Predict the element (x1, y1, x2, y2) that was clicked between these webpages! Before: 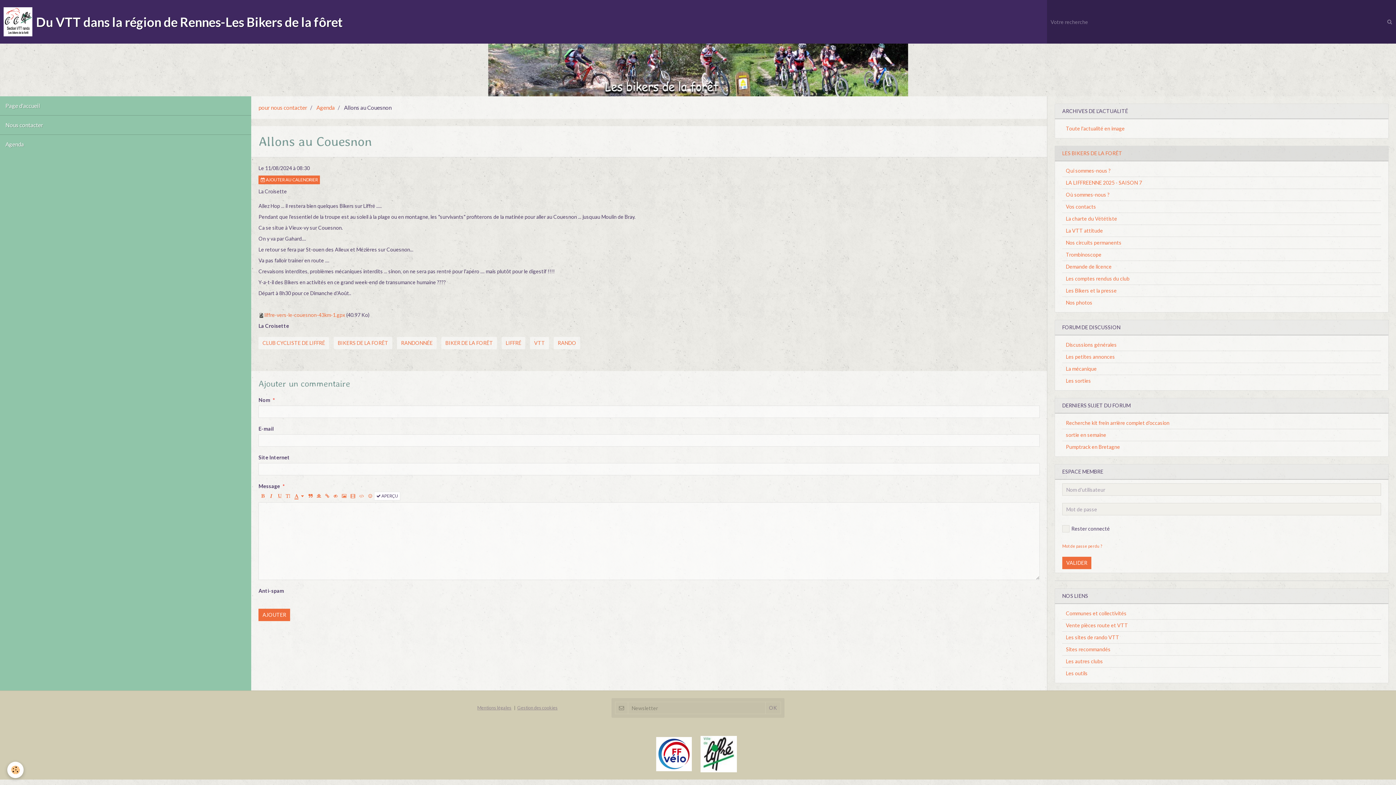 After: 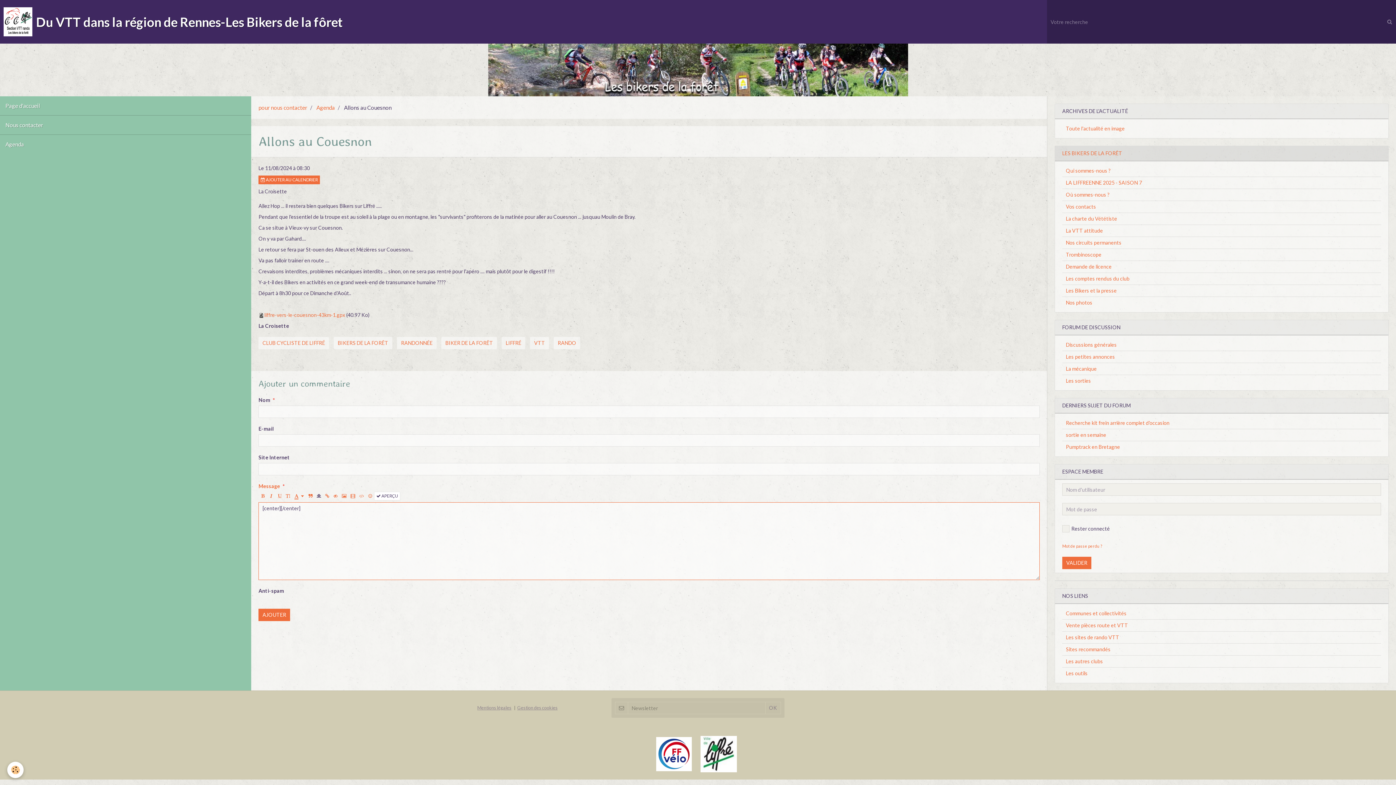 Action: bbox: (314, 492, 323, 500)